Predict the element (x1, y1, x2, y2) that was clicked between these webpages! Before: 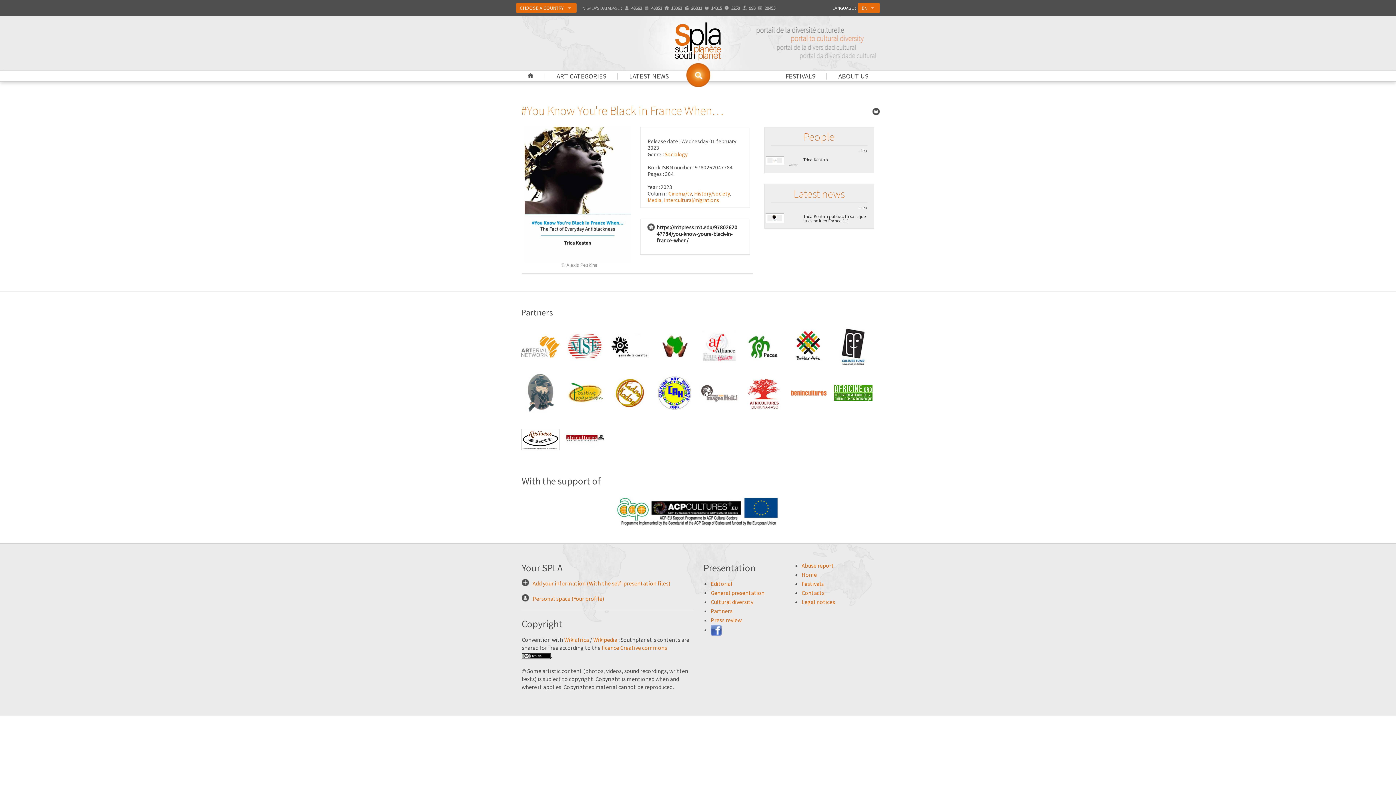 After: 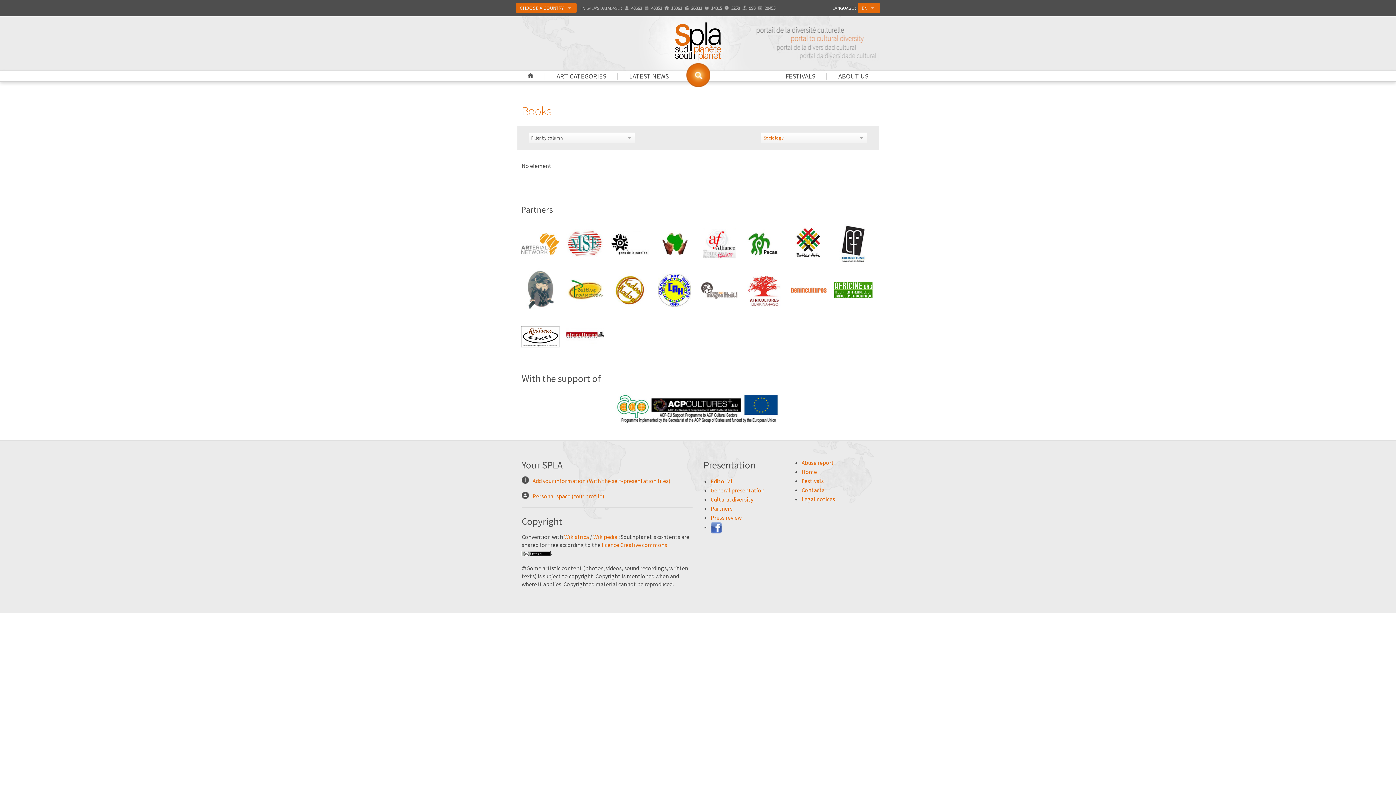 Action: bbox: (664, 227, 687, 234) label: Sociology